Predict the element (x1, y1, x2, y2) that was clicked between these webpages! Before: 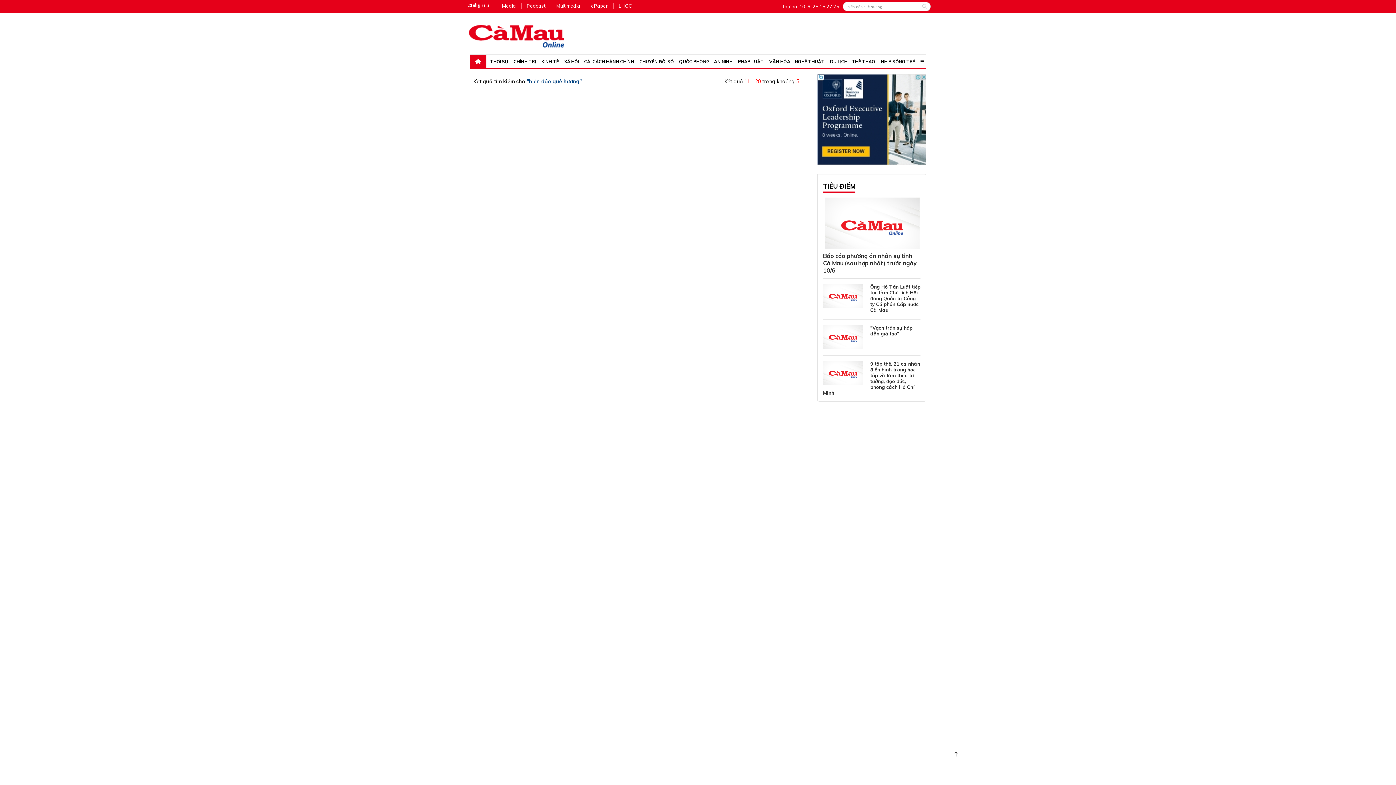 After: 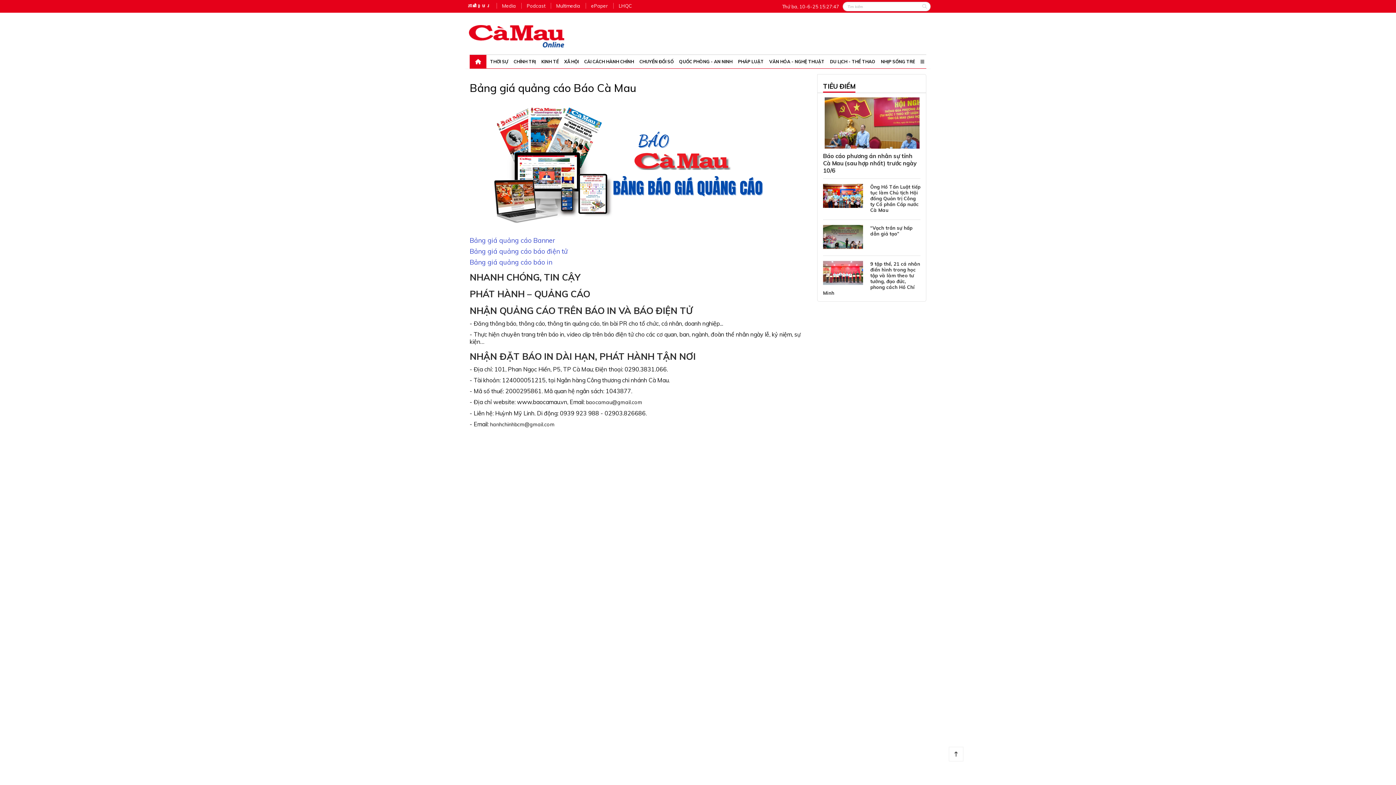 Action: label: LHQC bbox: (618, 2, 637, 8)